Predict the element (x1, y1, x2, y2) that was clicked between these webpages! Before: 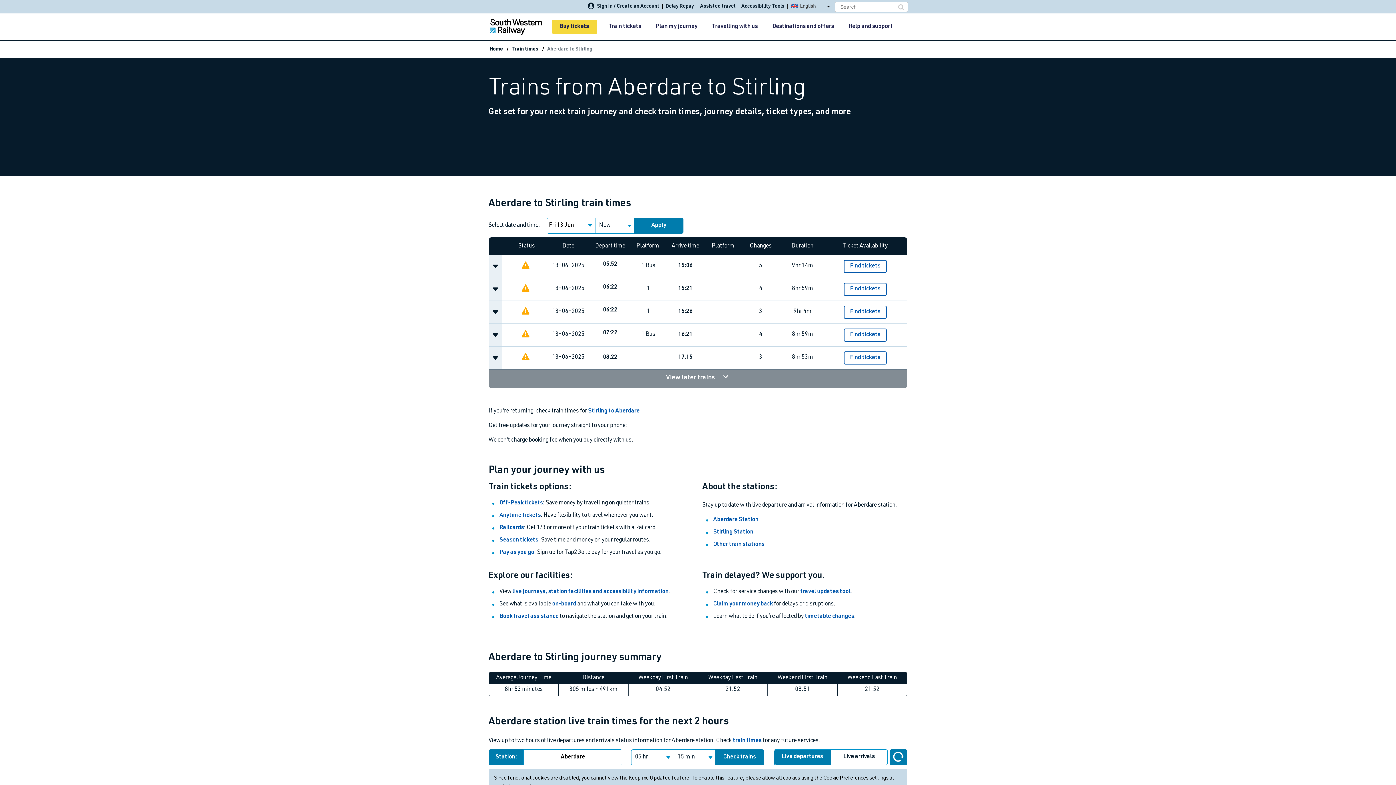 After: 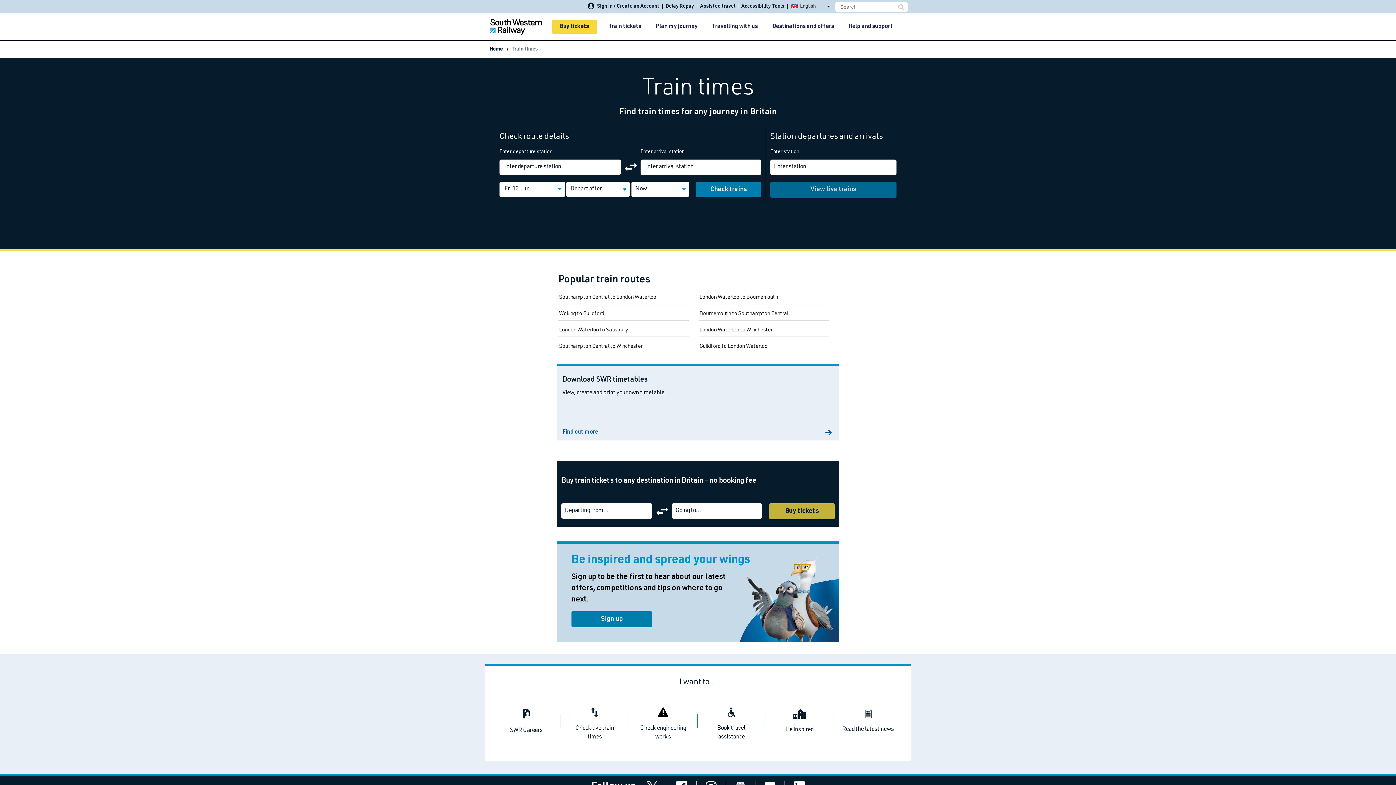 Action: bbox: (511, 41, 538, 57) label: Train times